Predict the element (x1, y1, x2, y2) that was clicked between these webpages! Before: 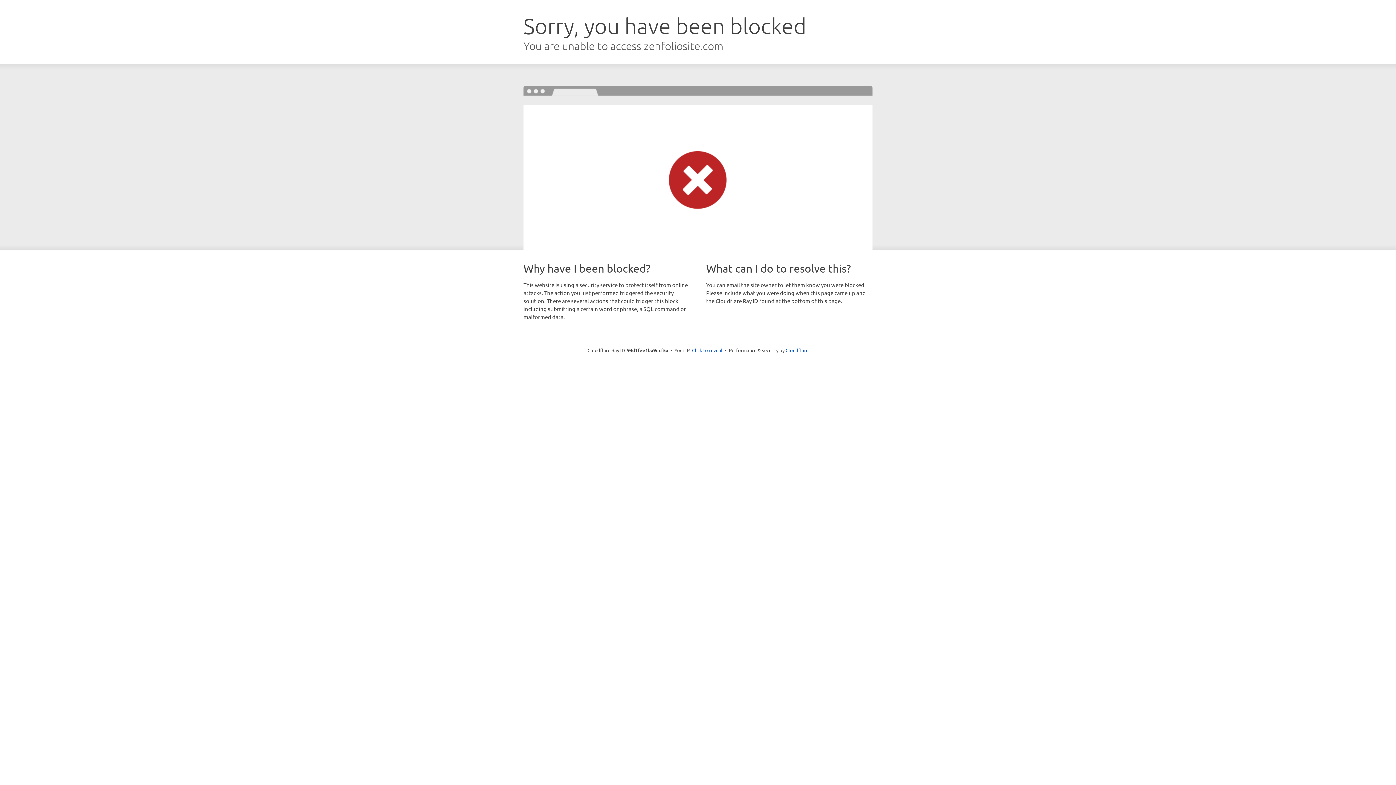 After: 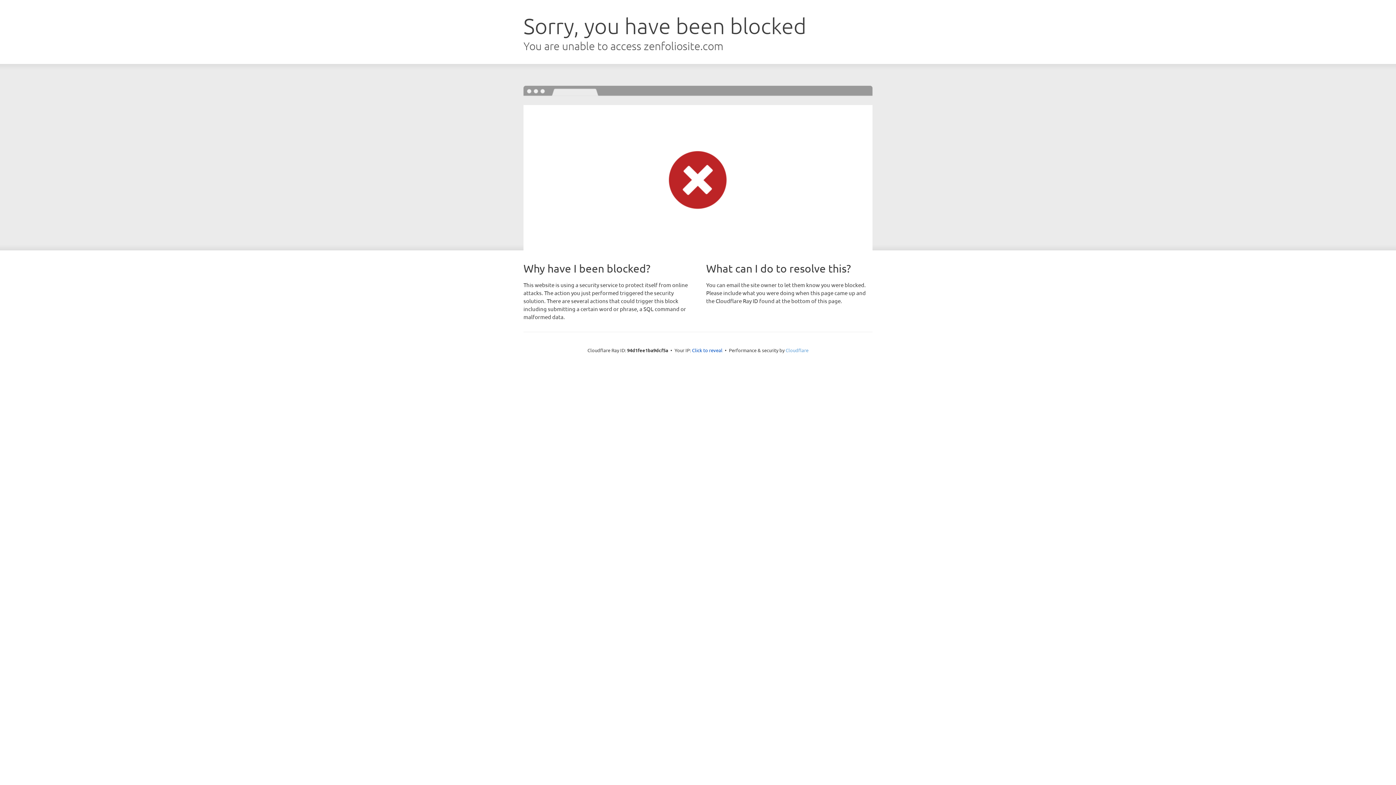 Action: bbox: (785, 347, 808, 353) label: Cloudflare